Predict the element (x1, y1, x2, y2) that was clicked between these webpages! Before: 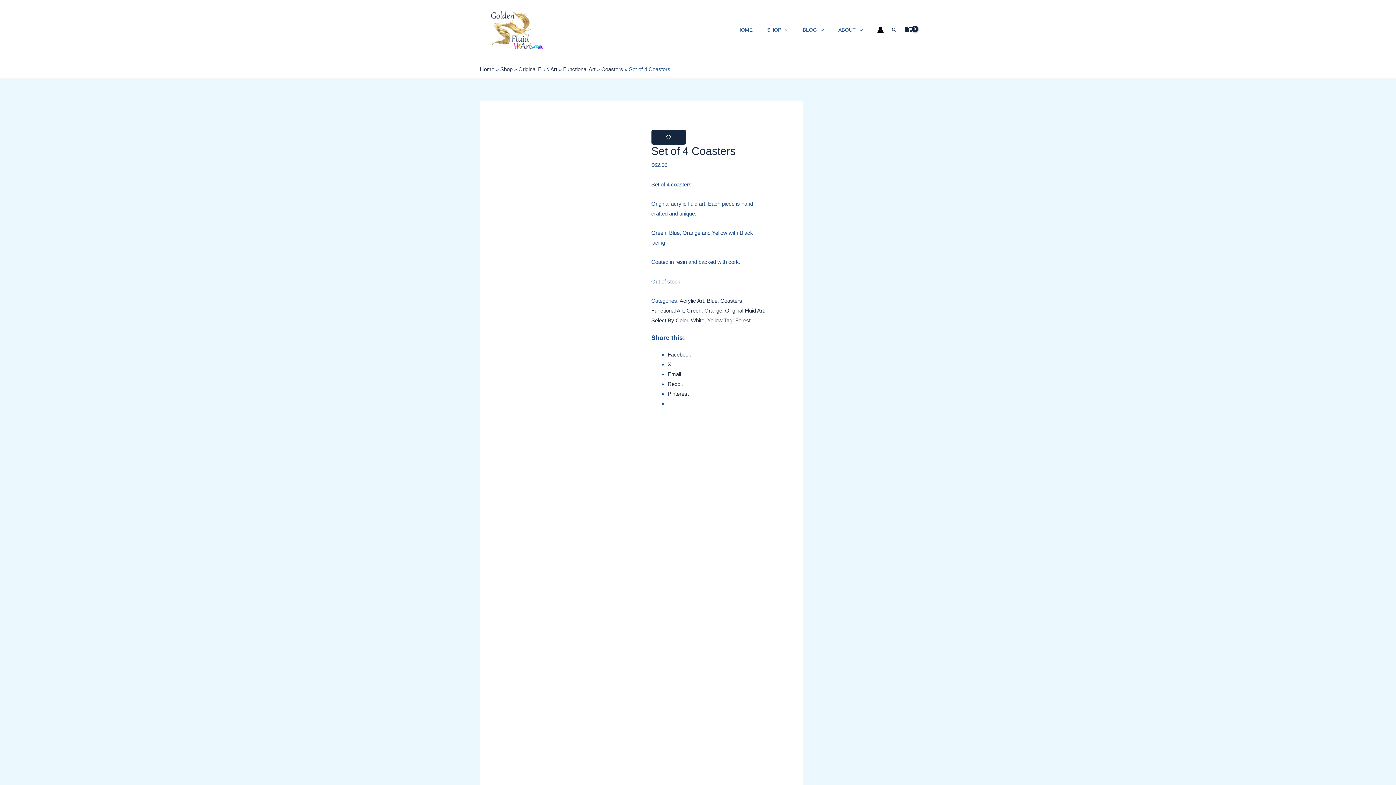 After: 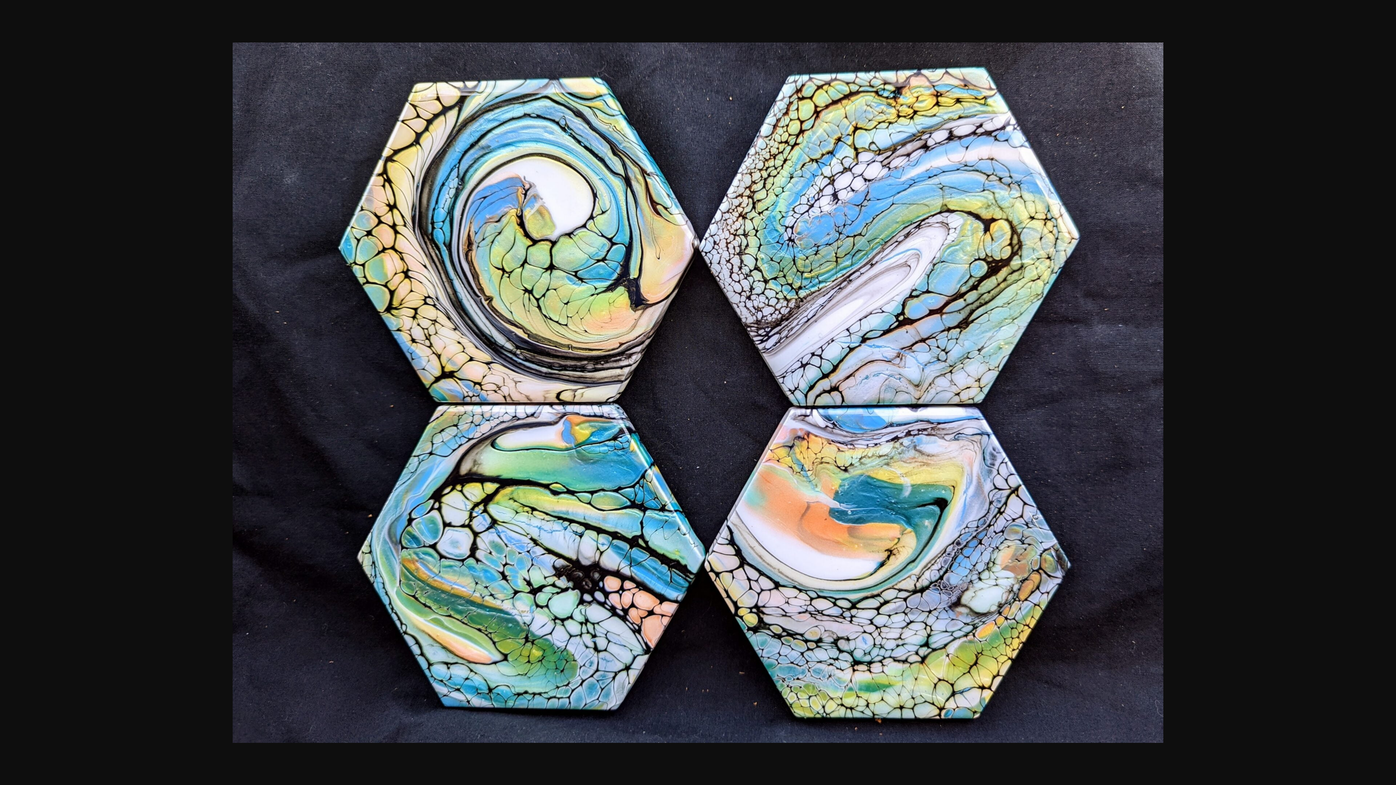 Action: bbox: (516, 387, 641, 393)